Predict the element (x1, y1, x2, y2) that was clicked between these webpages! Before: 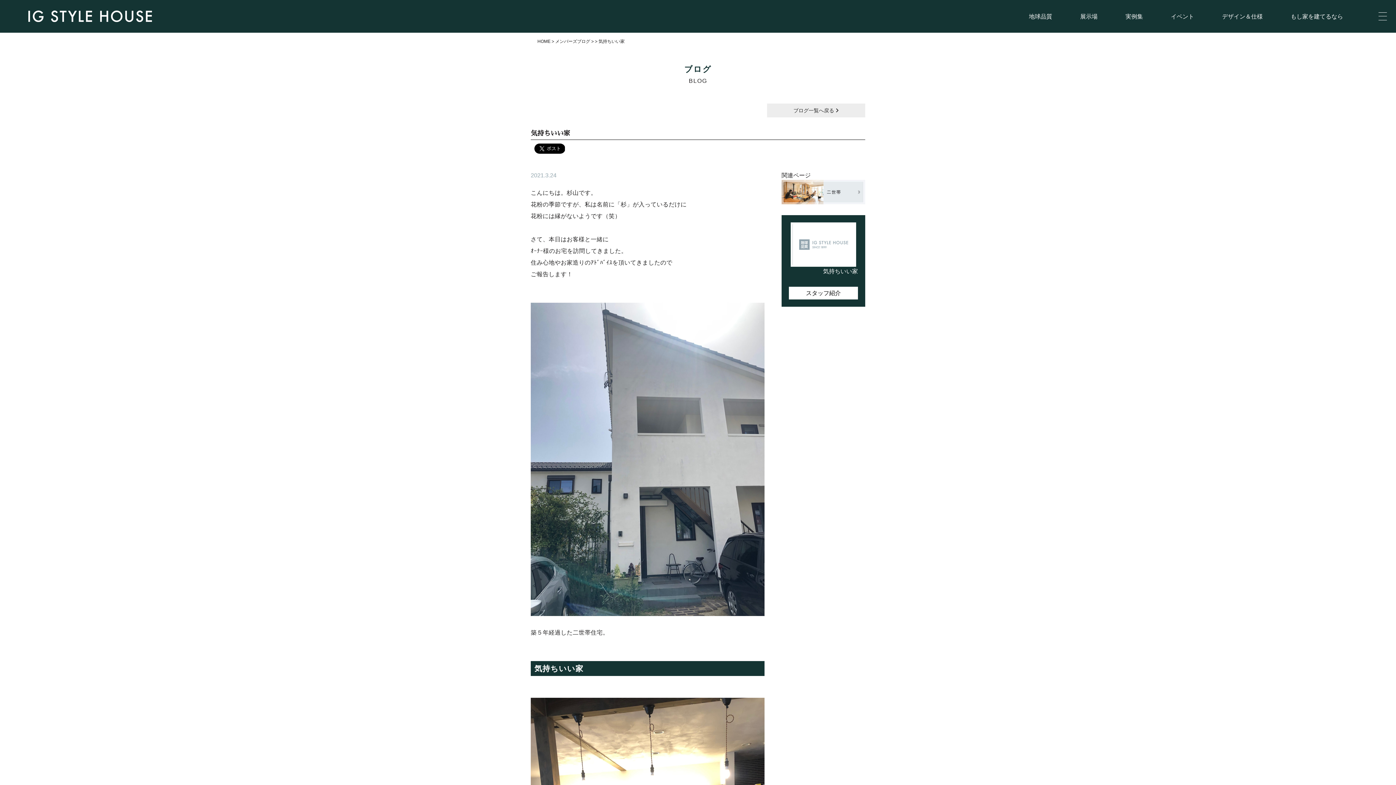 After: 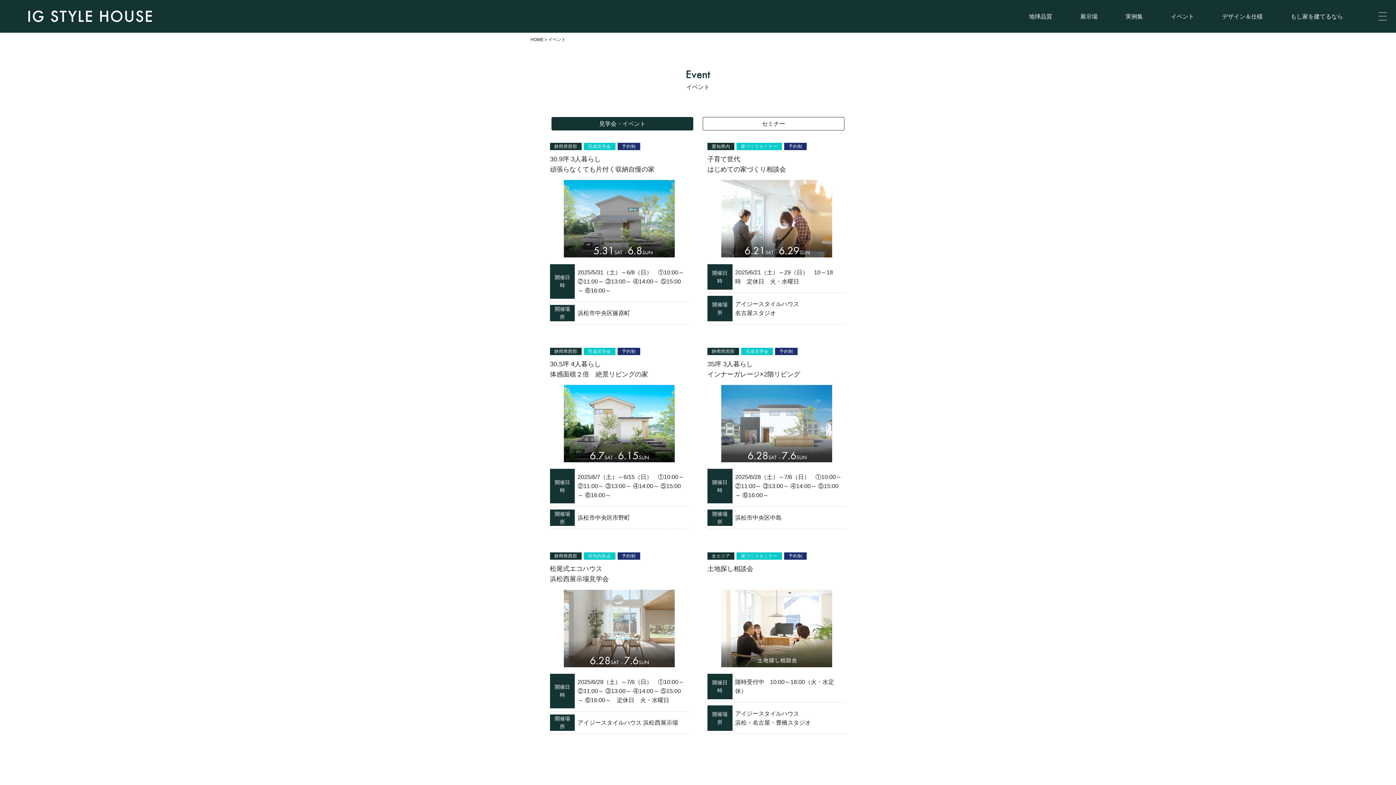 Action: bbox: (1171, 13, 1194, 19) label: イベント